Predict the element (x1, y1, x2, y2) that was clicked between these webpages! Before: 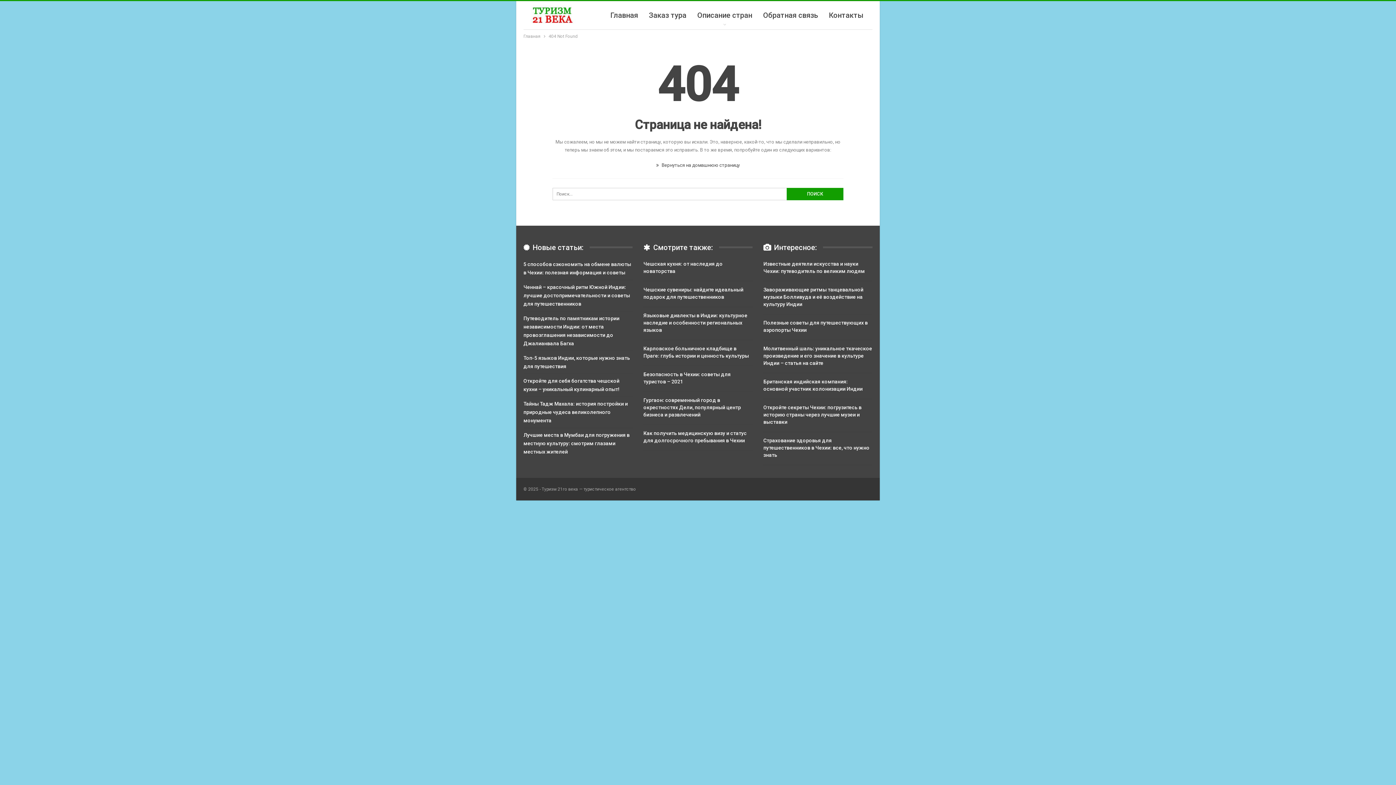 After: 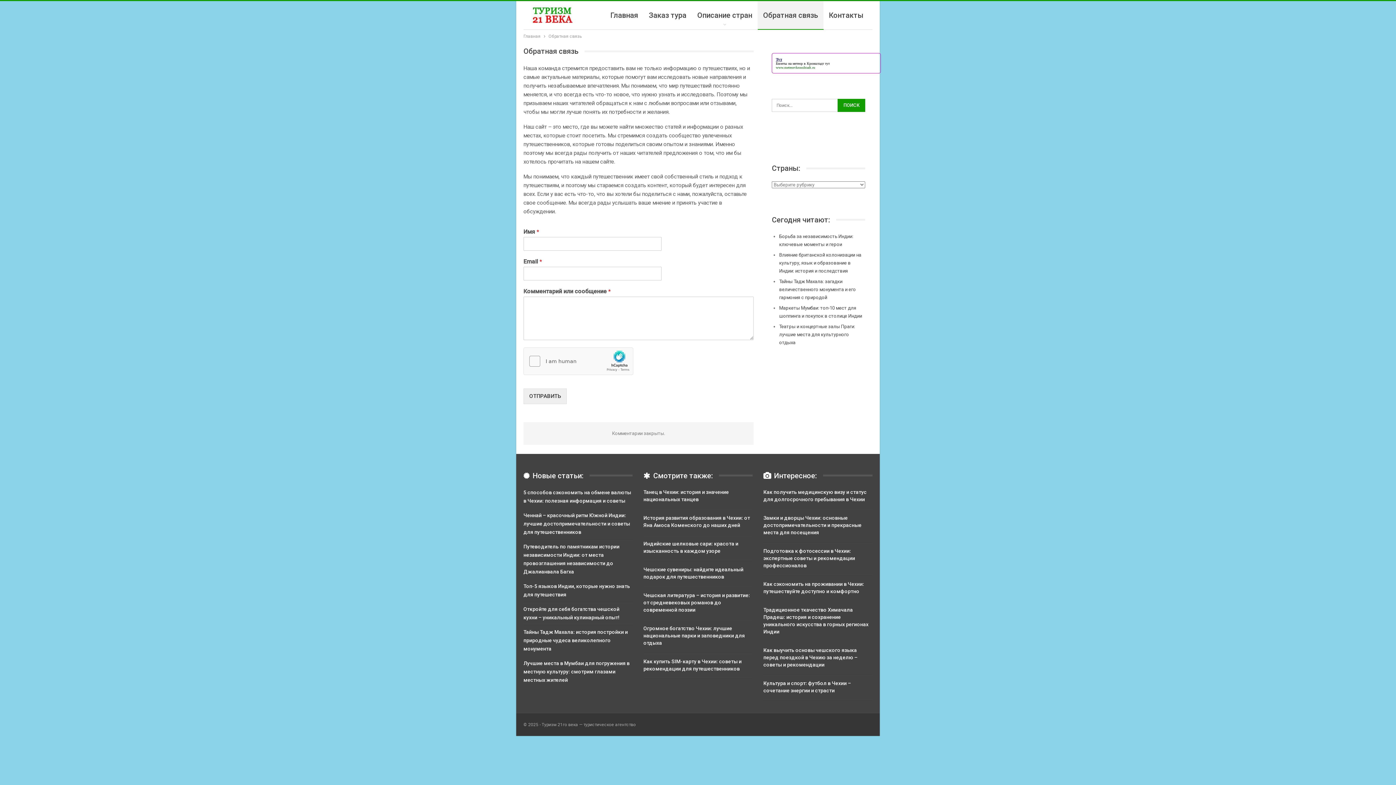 Action: bbox: (757, 1, 823, 29) label: Обратная связь